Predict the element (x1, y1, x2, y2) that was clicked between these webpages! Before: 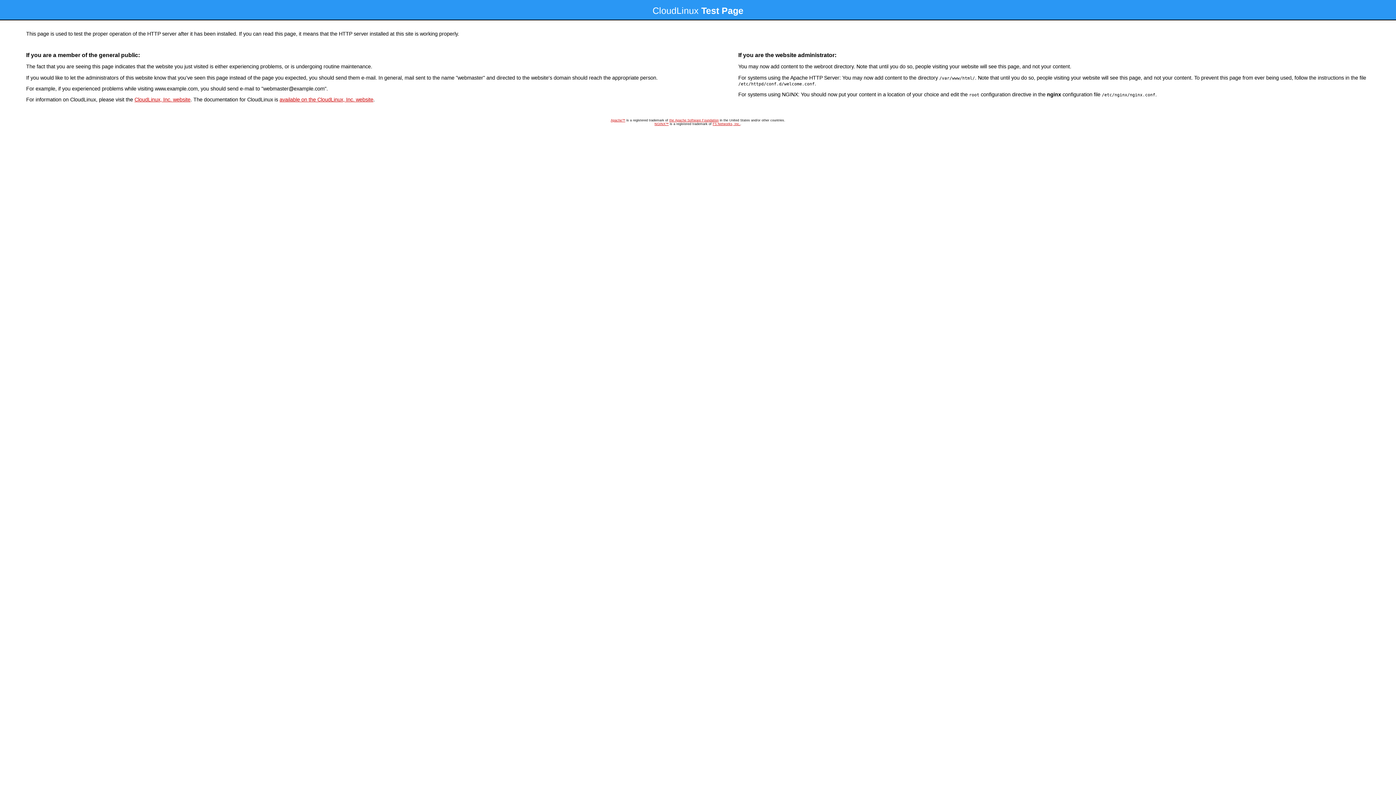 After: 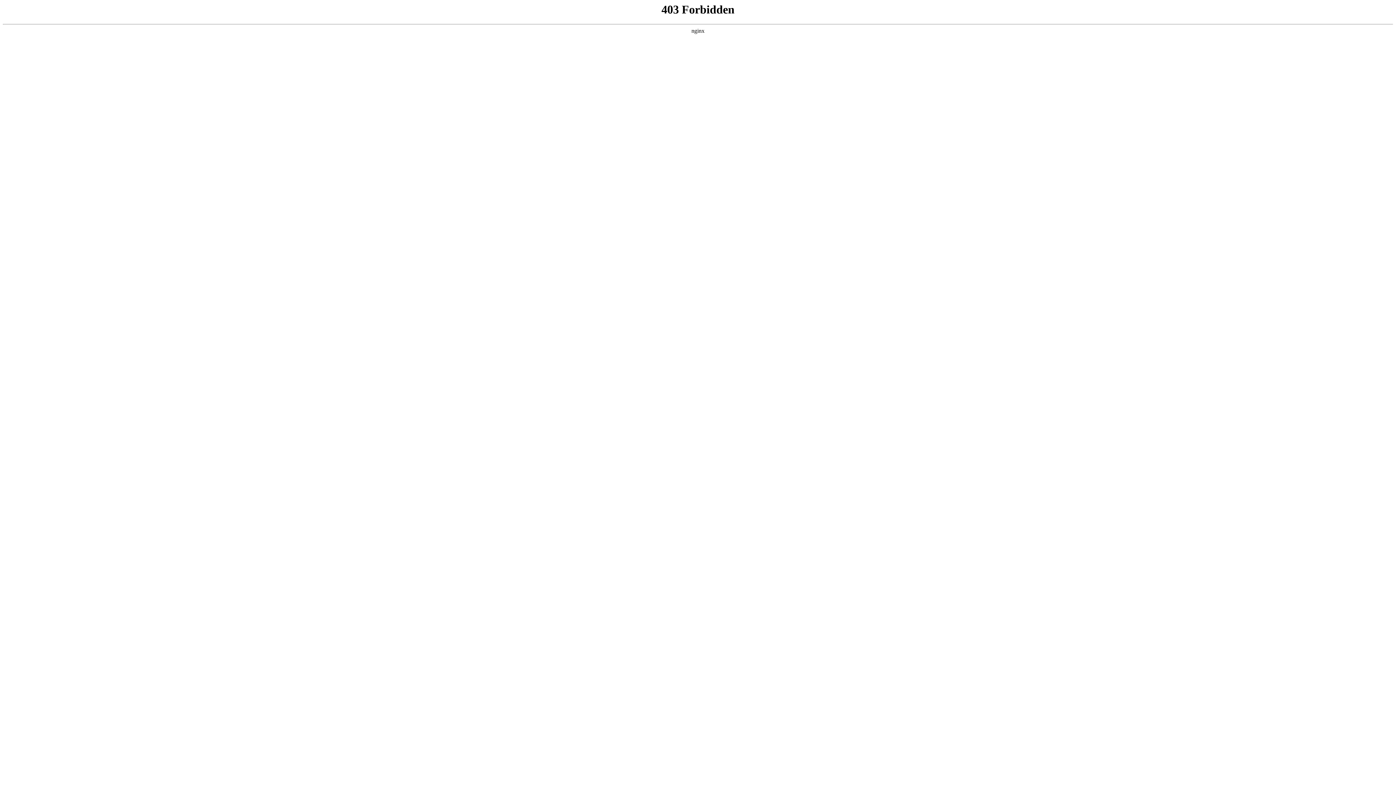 Action: label: CloudLinux, Inc. website bbox: (134, 96, 190, 102)